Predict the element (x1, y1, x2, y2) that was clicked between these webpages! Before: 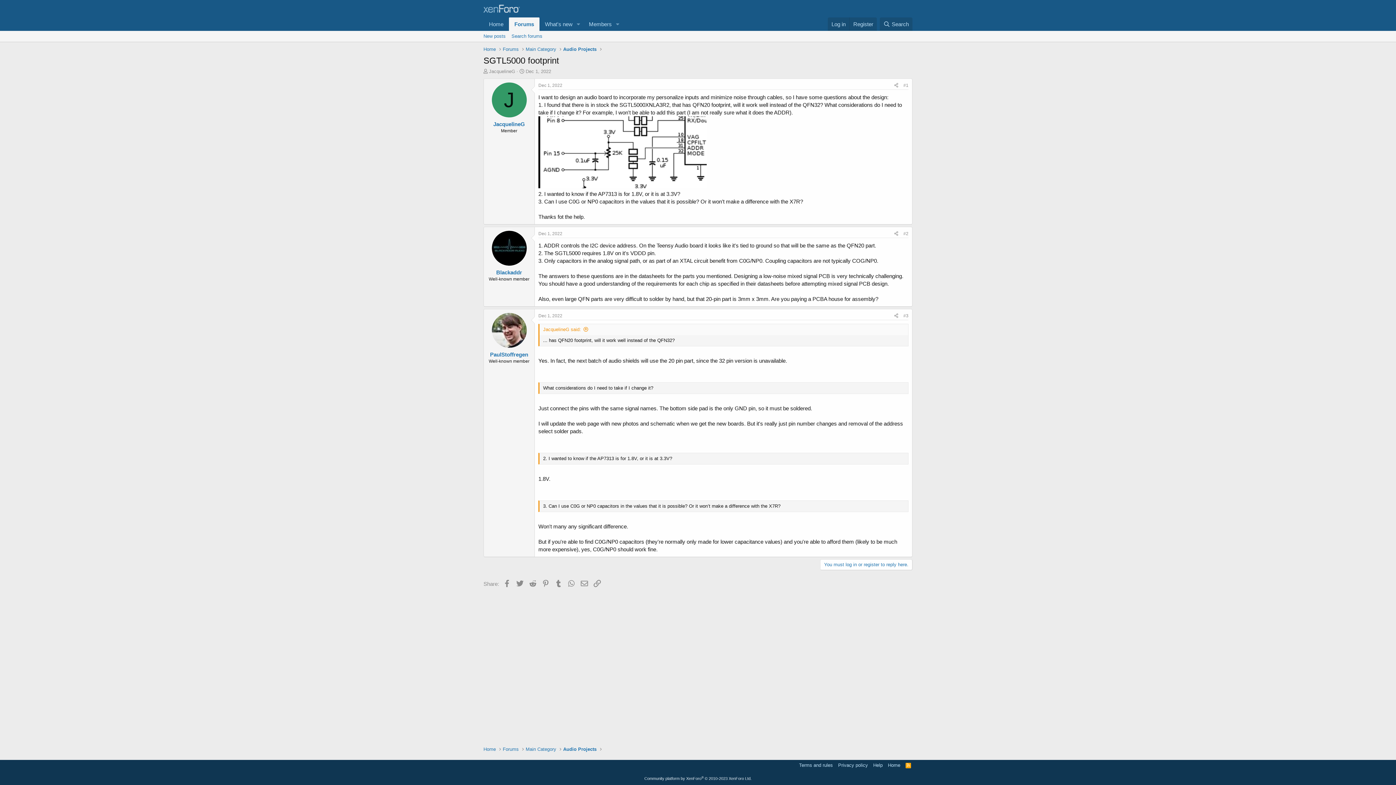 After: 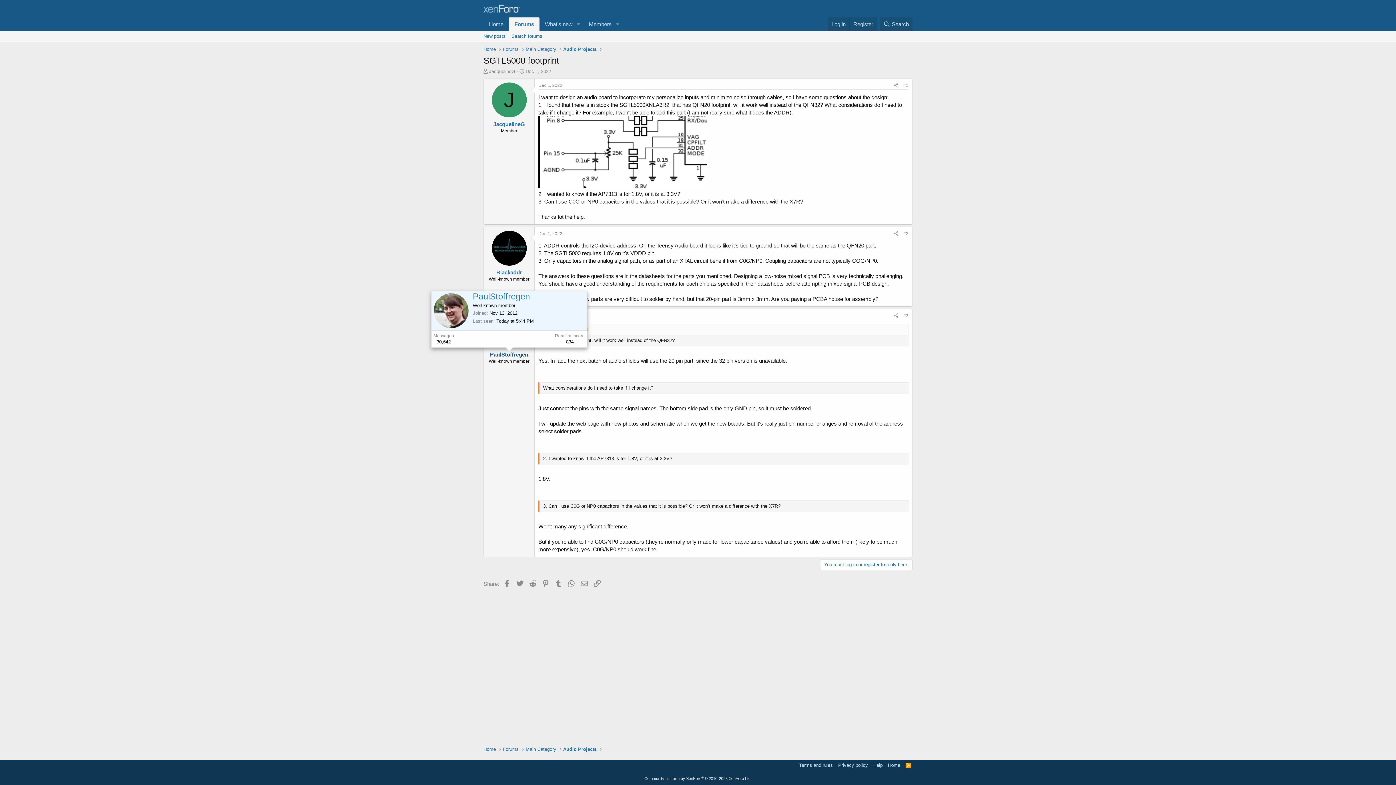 Action: bbox: (490, 351, 528, 357) label: PaulStoffregen